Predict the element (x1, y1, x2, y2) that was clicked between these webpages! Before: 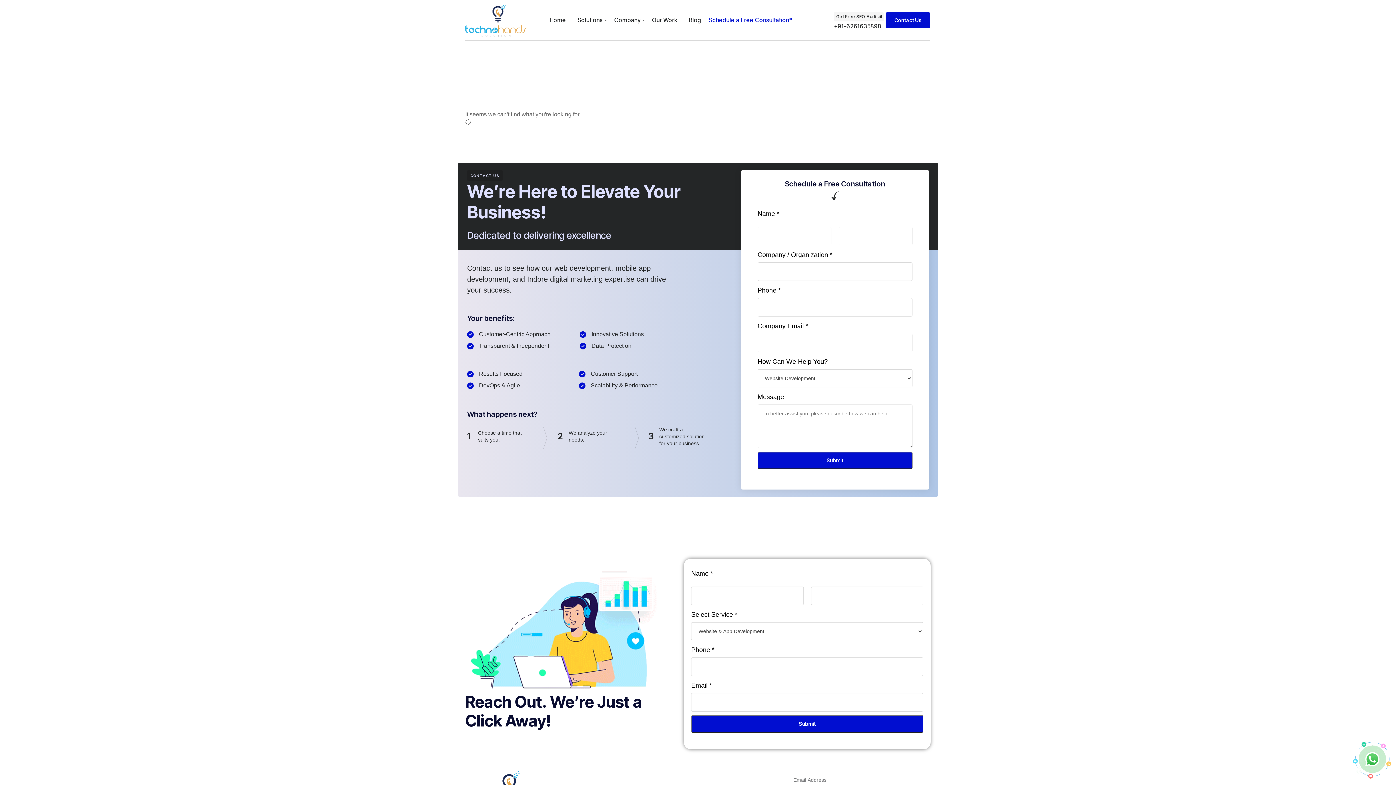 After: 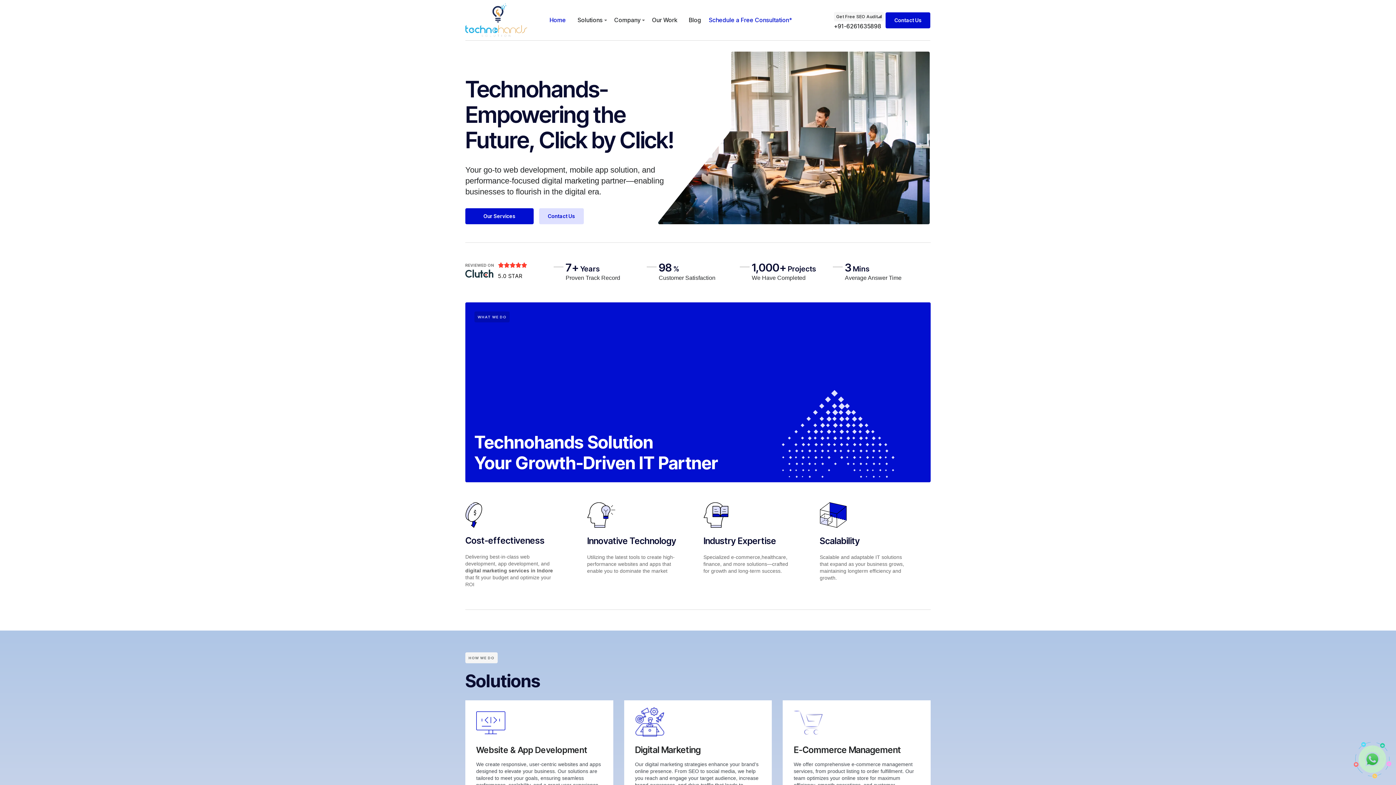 Action: bbox: (465, 0, 527, 40)